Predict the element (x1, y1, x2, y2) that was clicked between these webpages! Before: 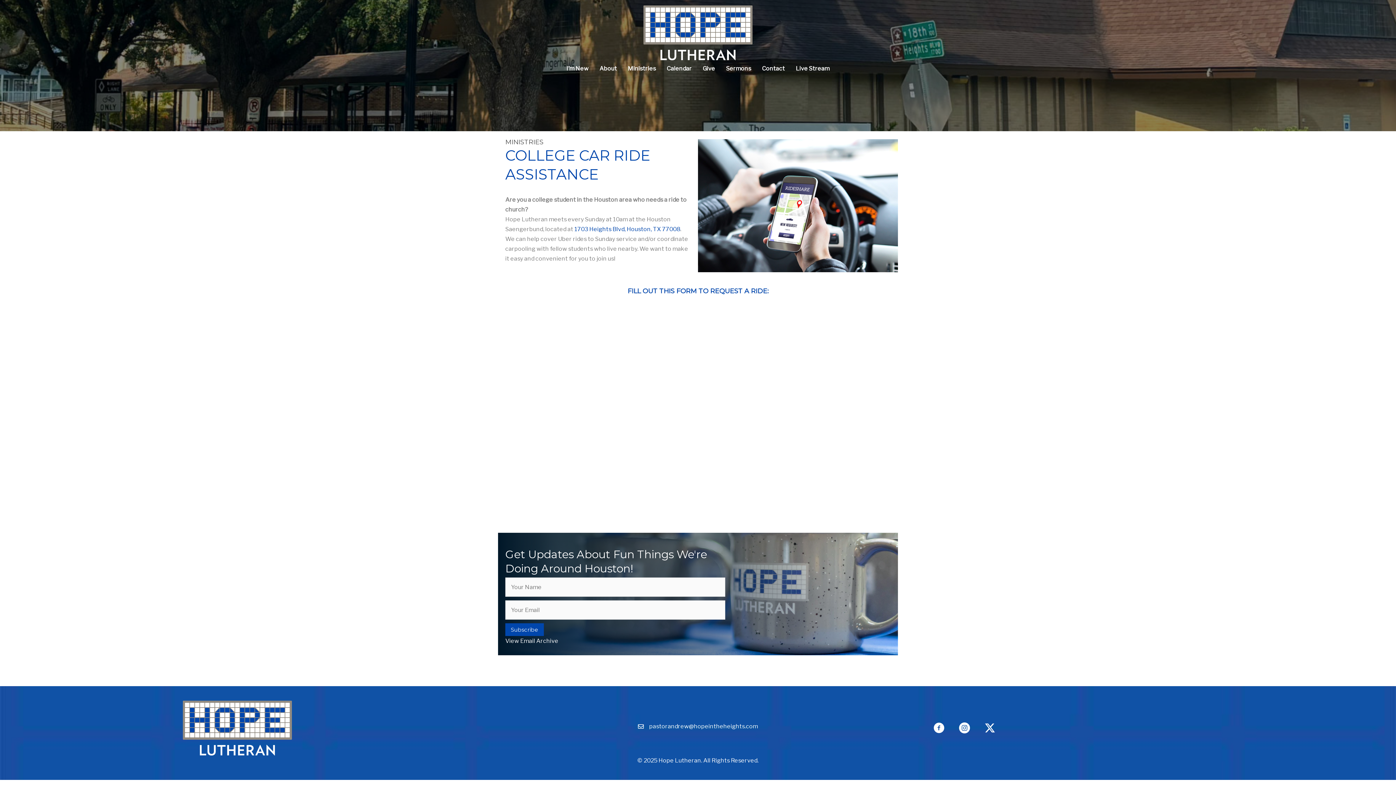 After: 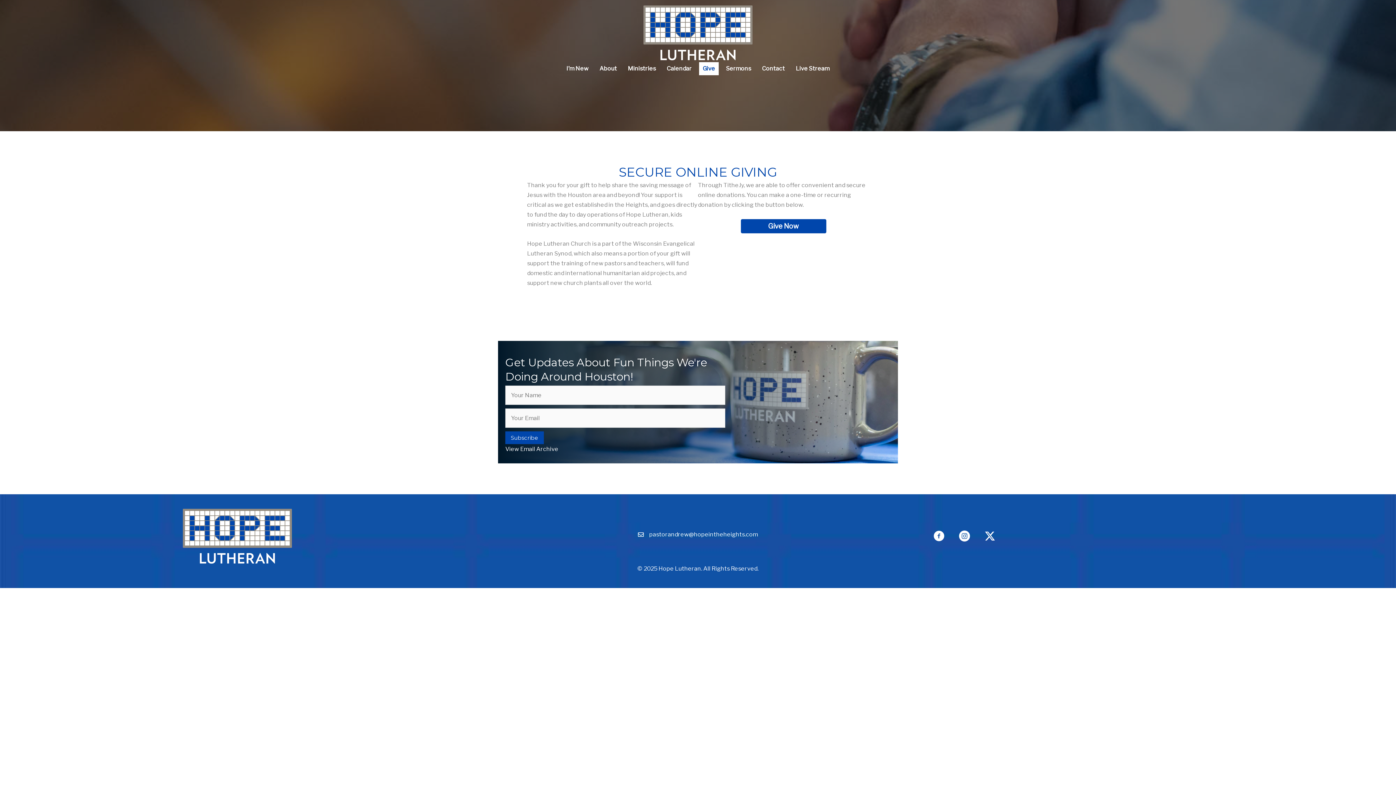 Action: bbox: (699, 62, 718, 75) label: Give